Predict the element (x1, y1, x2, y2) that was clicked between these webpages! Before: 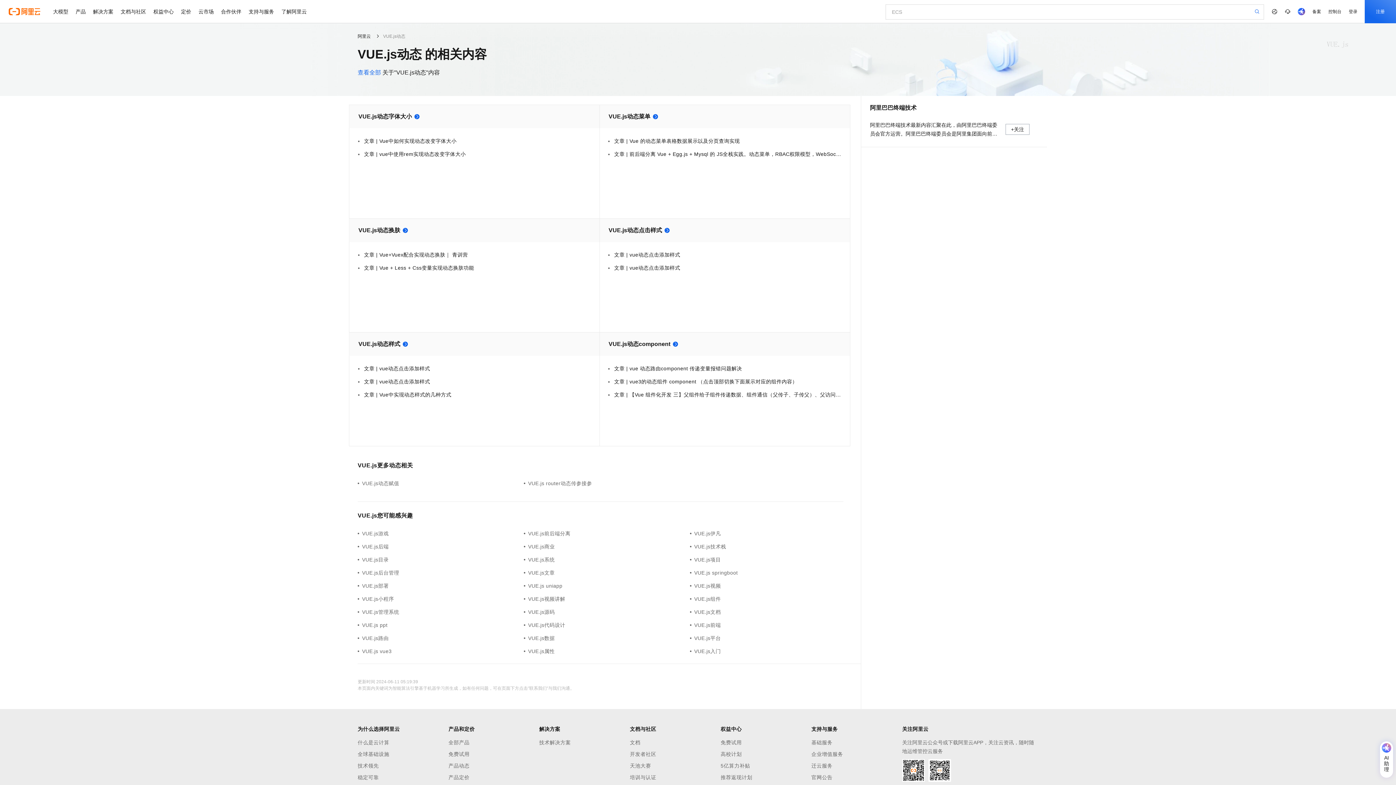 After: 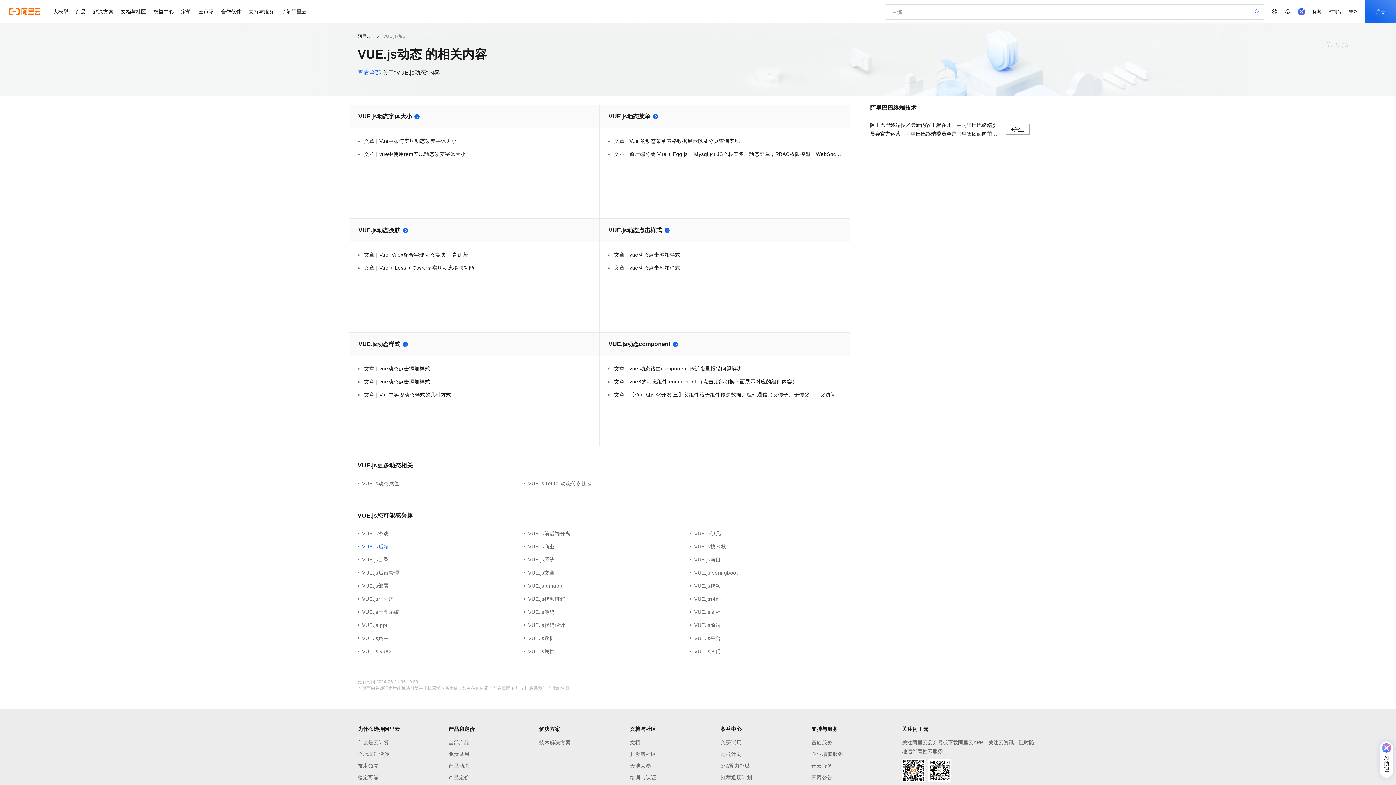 Action: bbox: (357, 542, 523, 550) label: VUE.js后端